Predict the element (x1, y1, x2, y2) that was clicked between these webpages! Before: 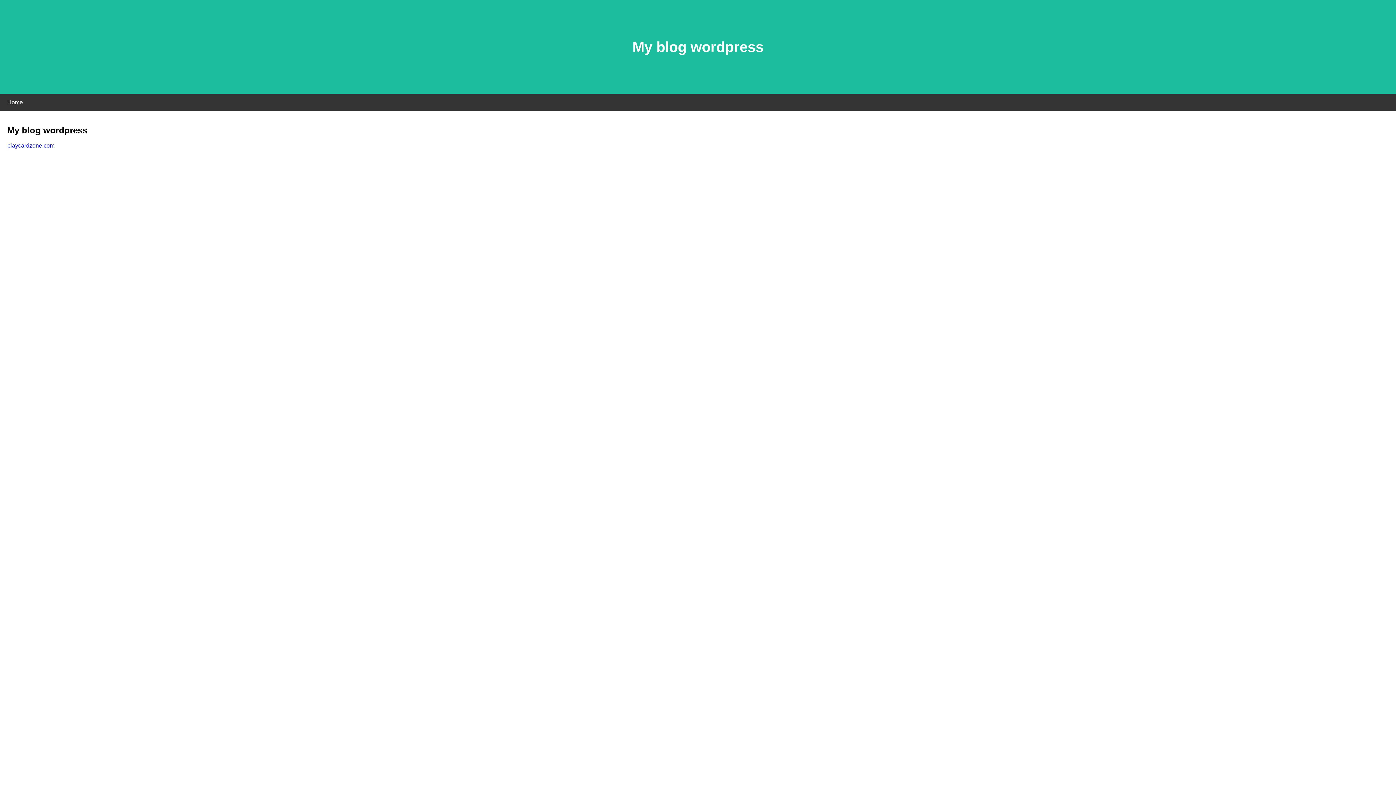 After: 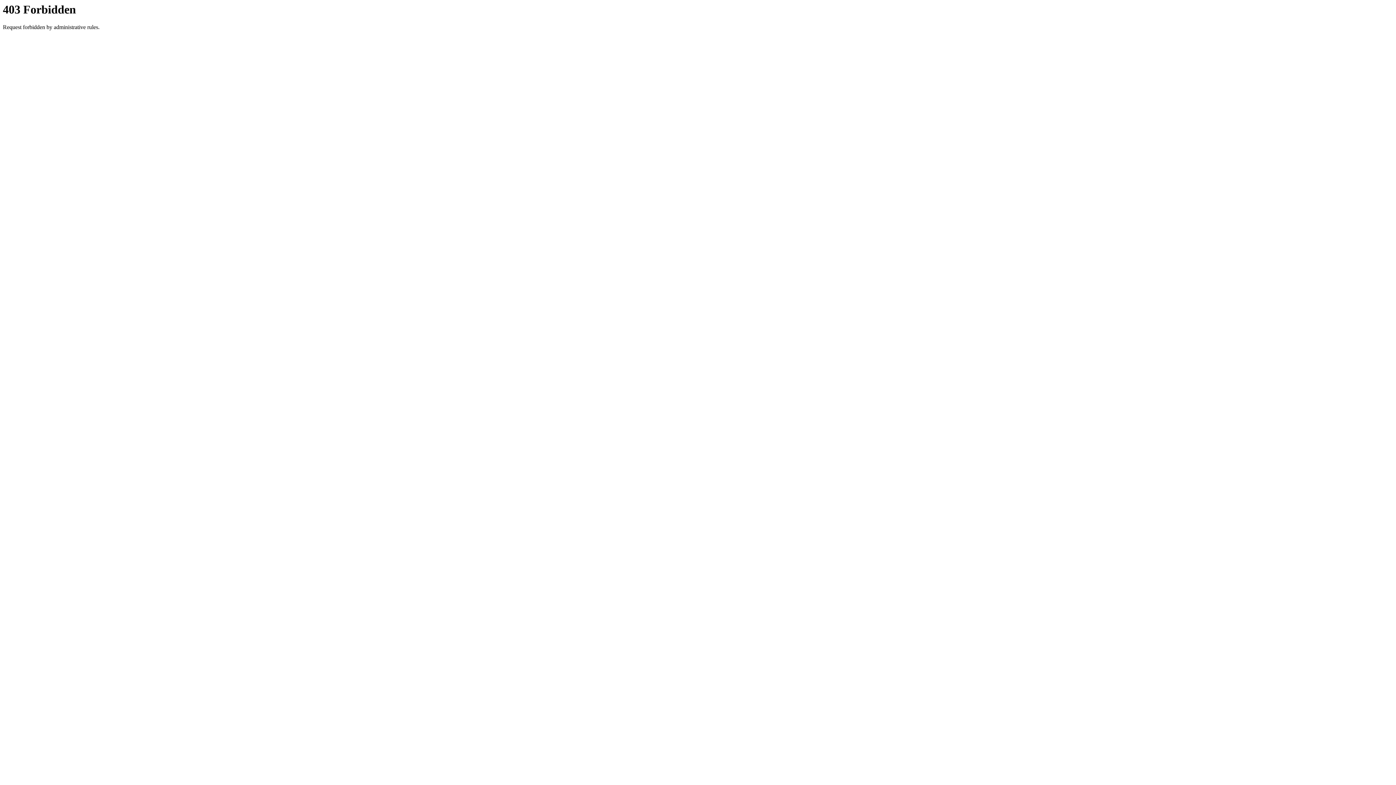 Action: bbox: (7, 142, 54, 148) label: playcardzone.com